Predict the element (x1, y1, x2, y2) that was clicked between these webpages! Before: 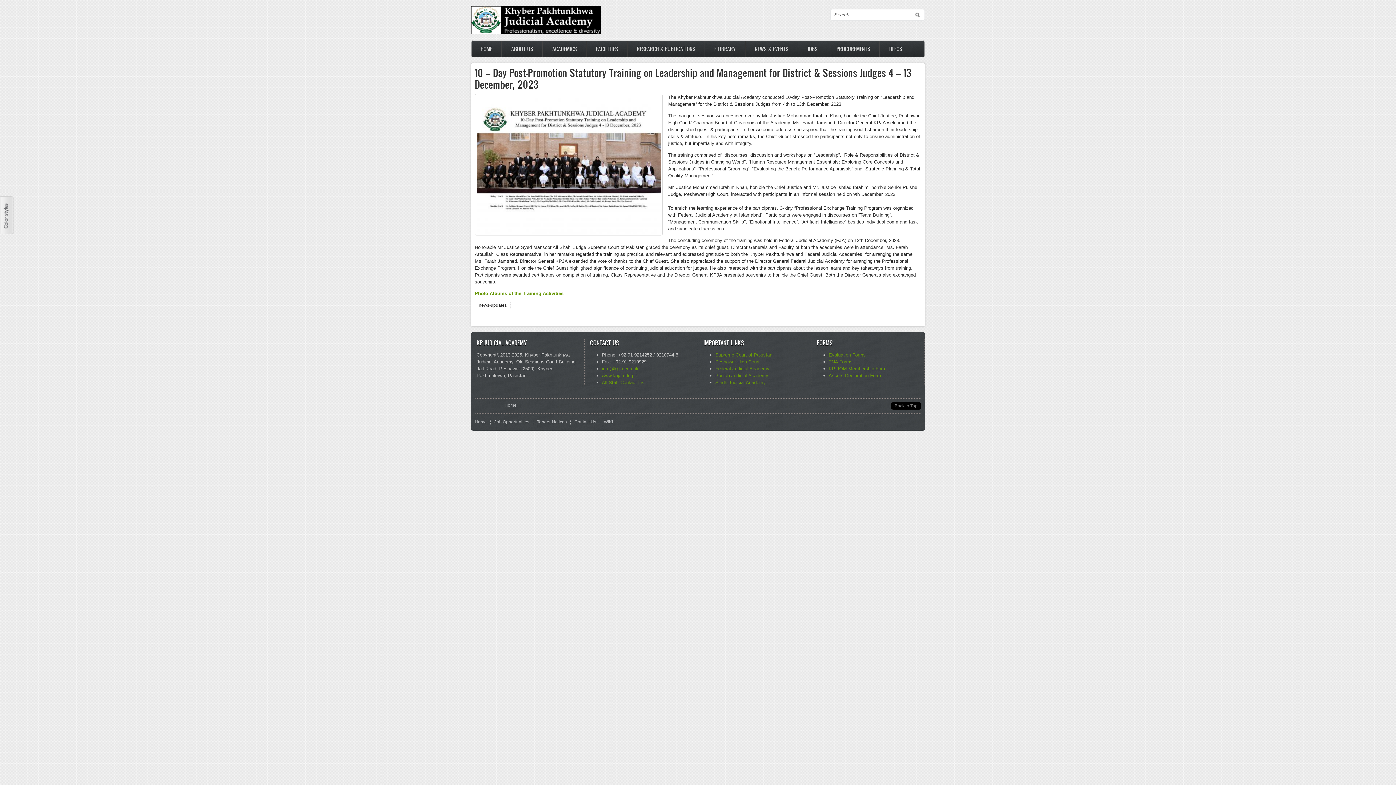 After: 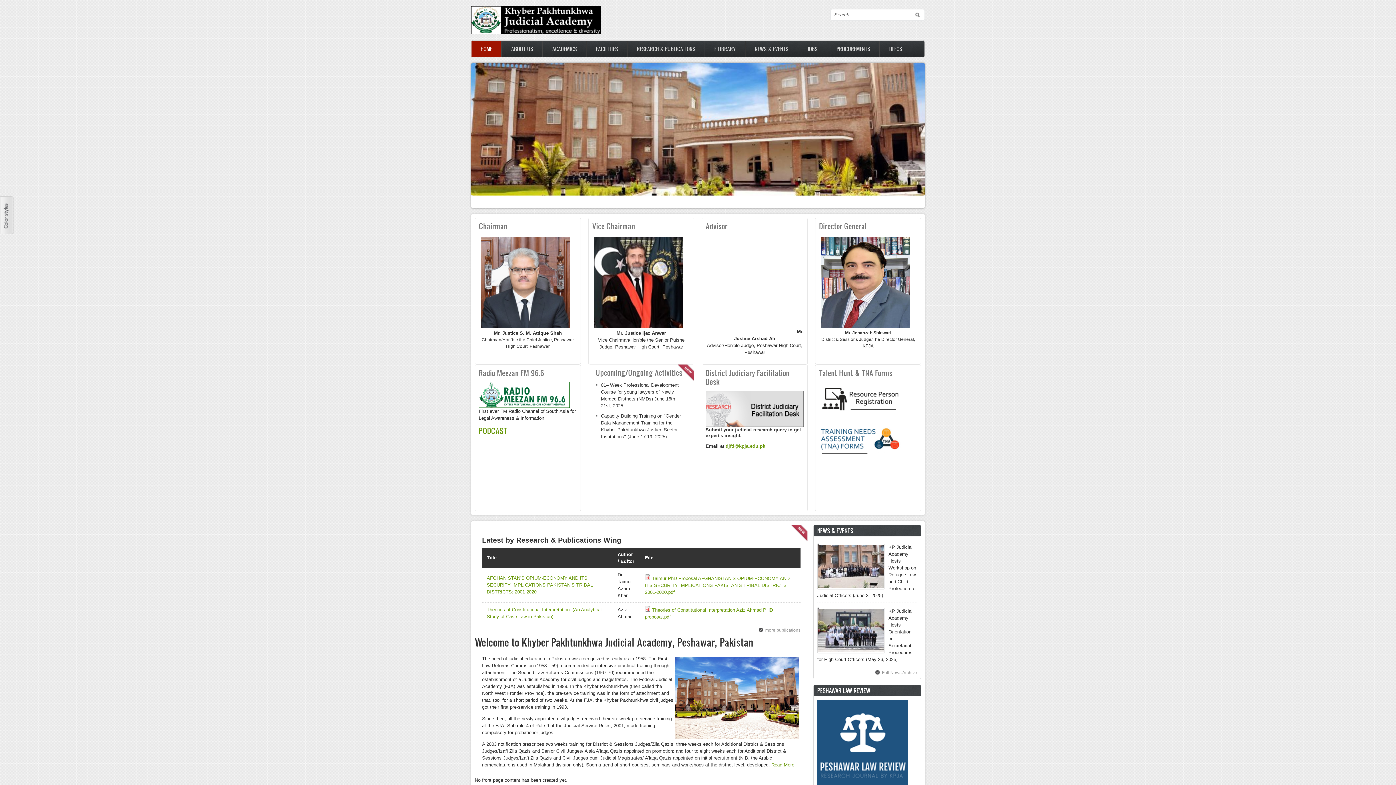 Action: bbox: (471, 29, 601, 35)